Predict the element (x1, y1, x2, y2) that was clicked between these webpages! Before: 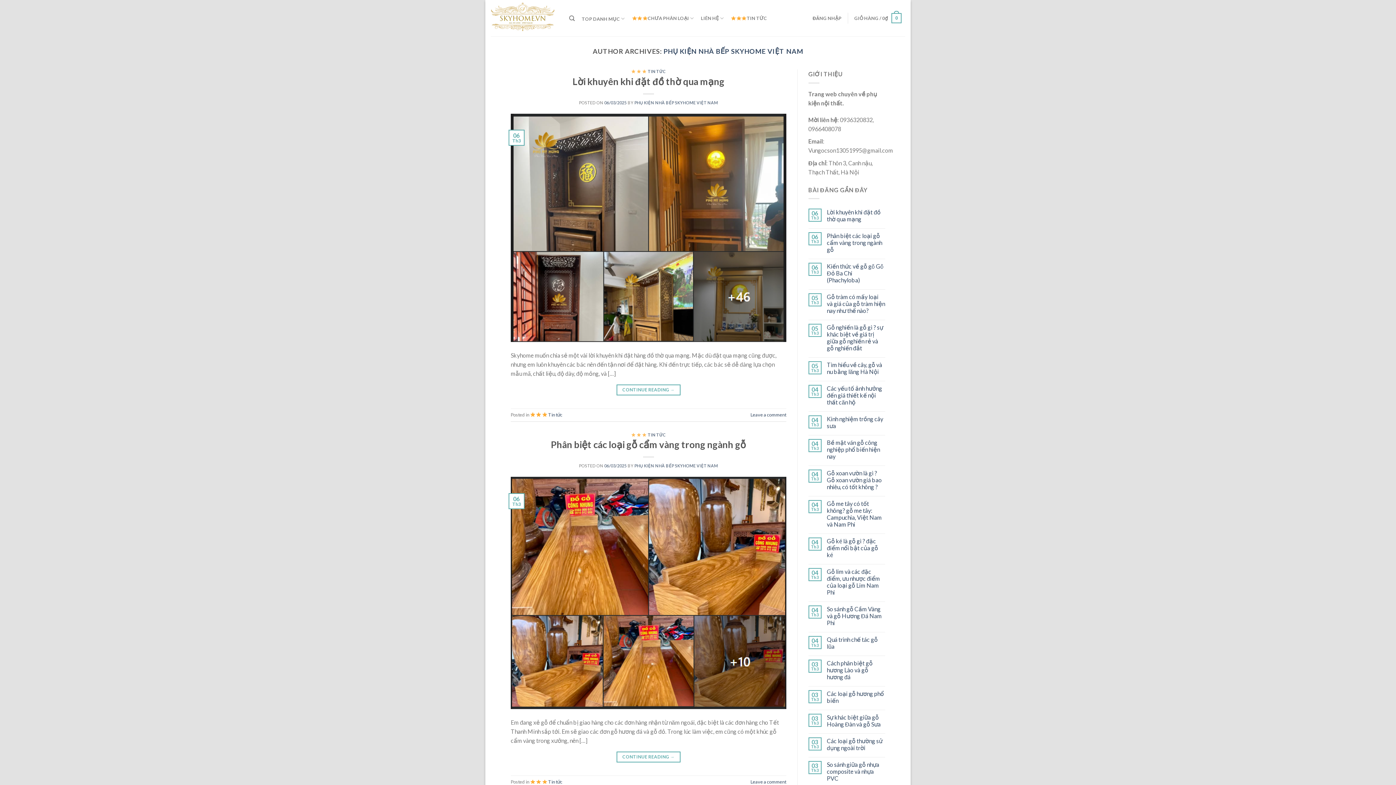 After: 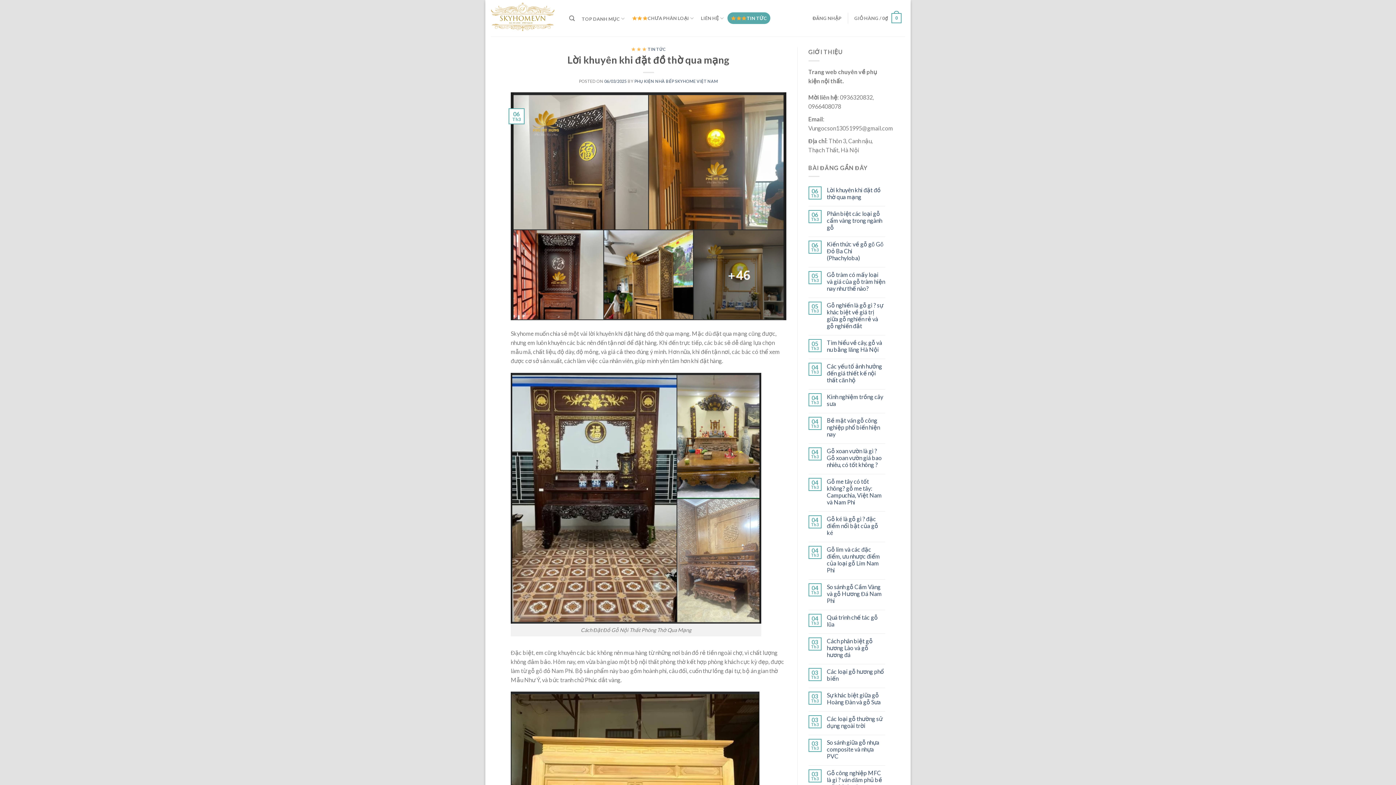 Action: label: CONTINUE READING → bbox: (616, 384, 680, 395)